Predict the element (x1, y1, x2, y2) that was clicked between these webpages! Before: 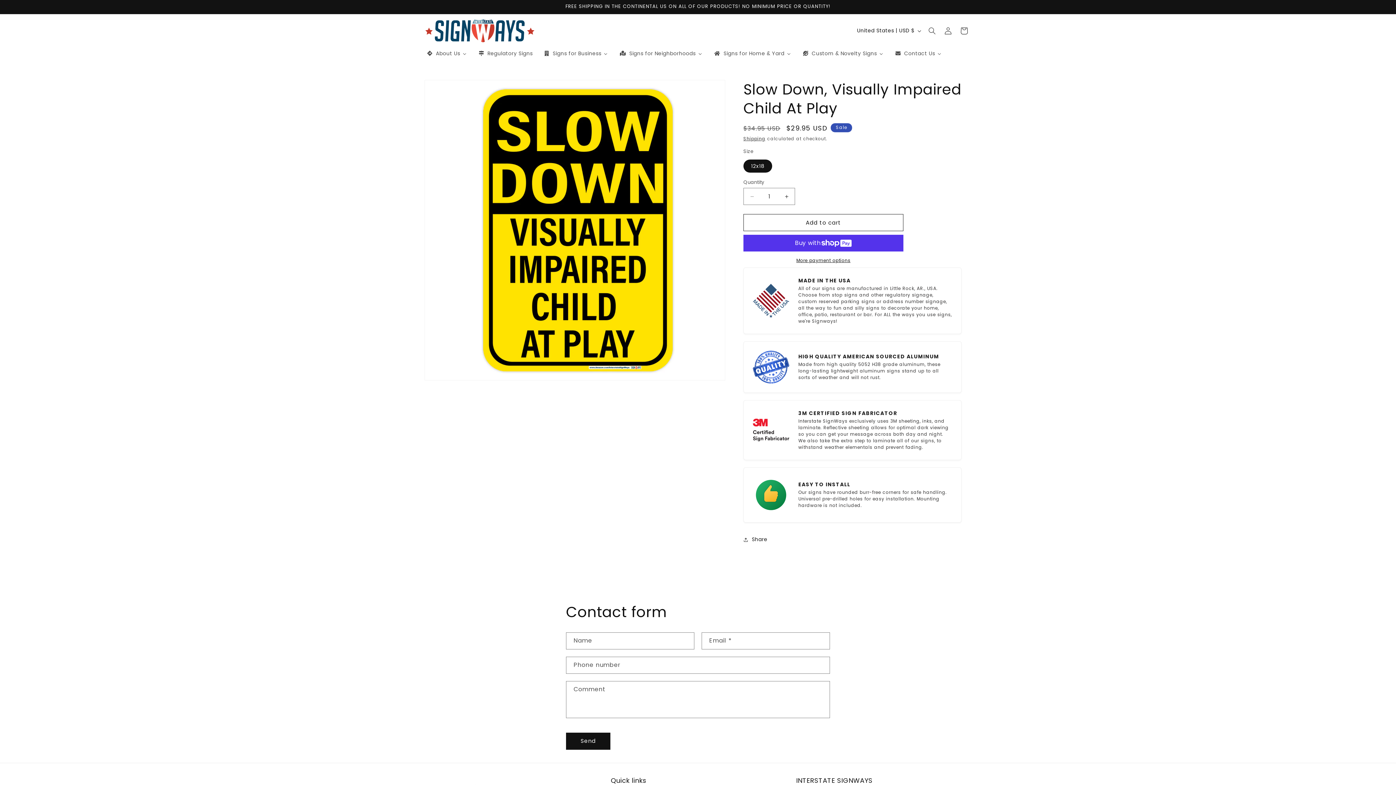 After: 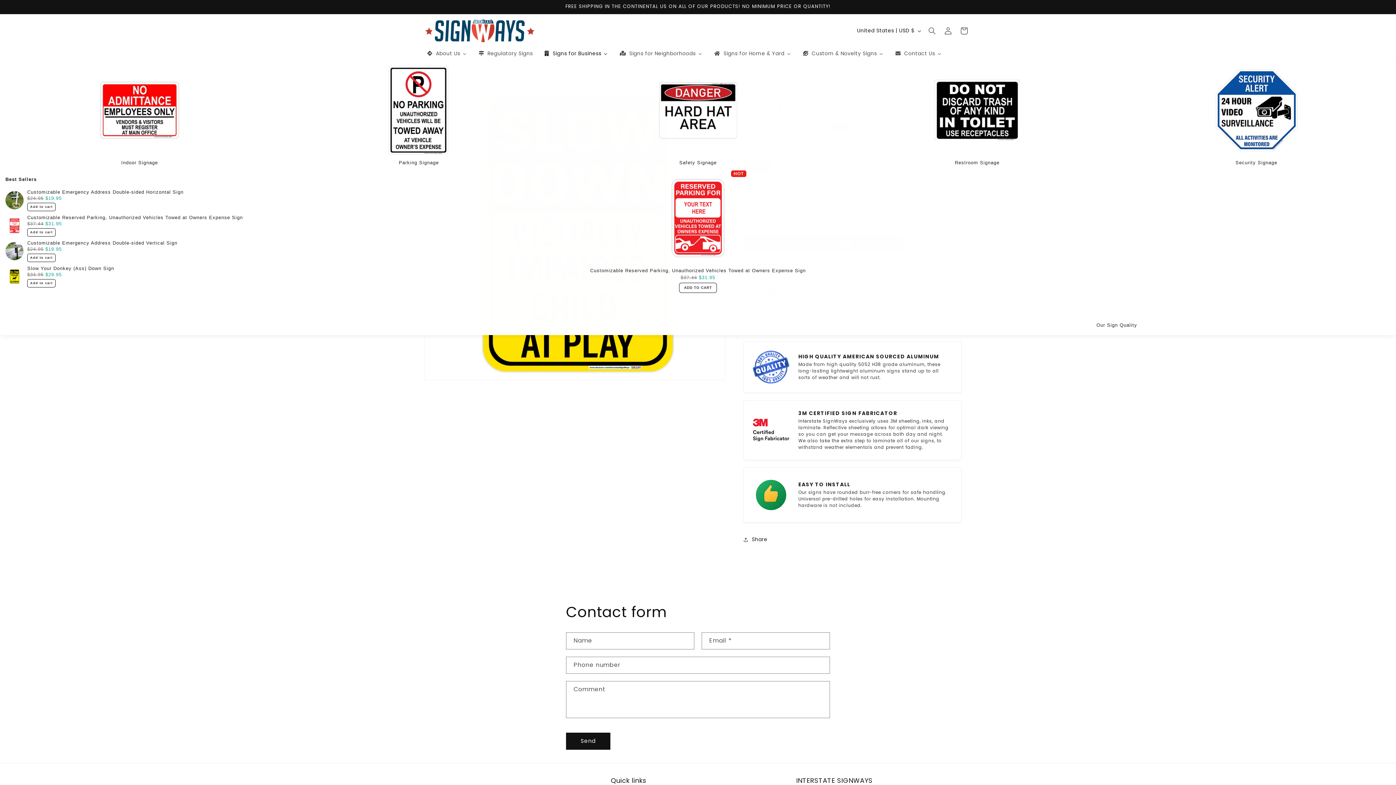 Action: bbox: (537, 45, 613, 61) label: Signs for Business